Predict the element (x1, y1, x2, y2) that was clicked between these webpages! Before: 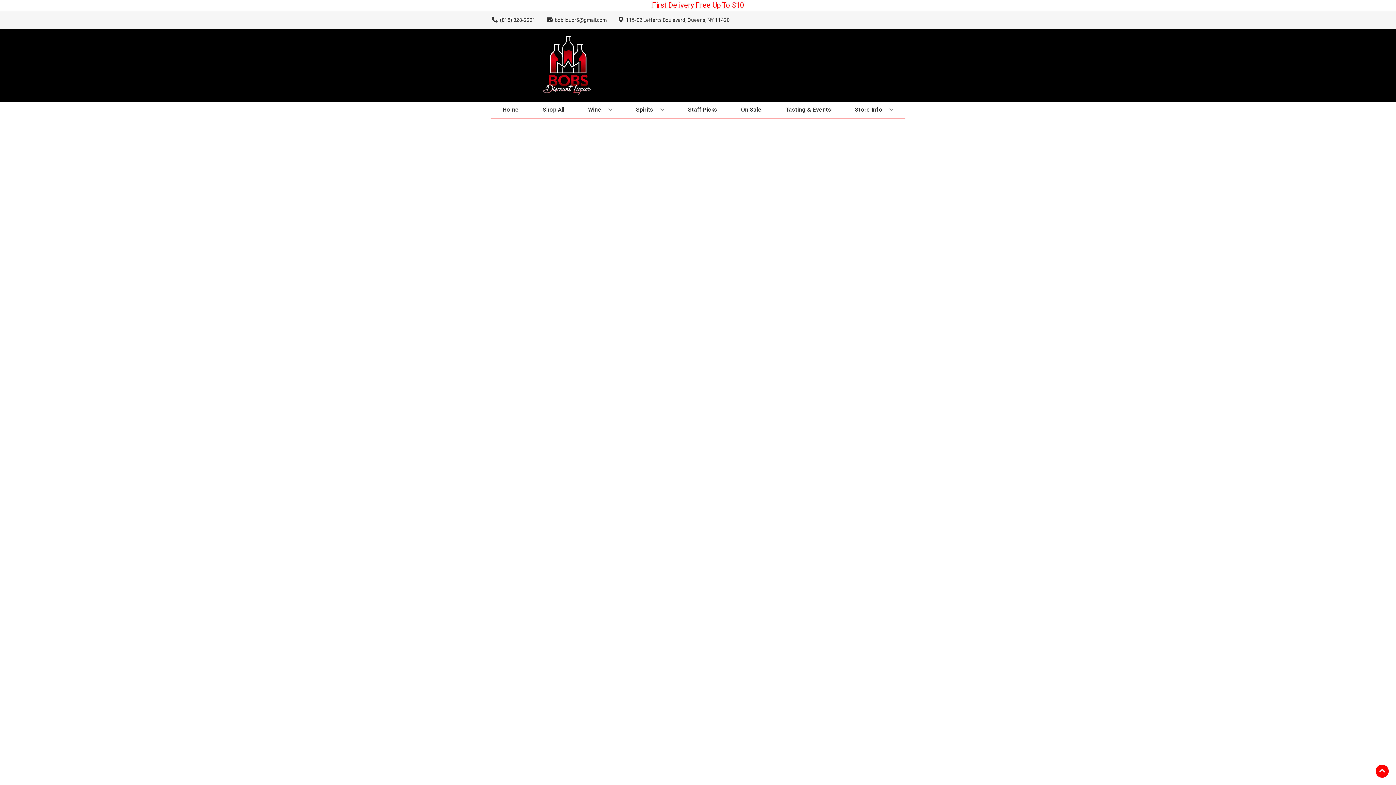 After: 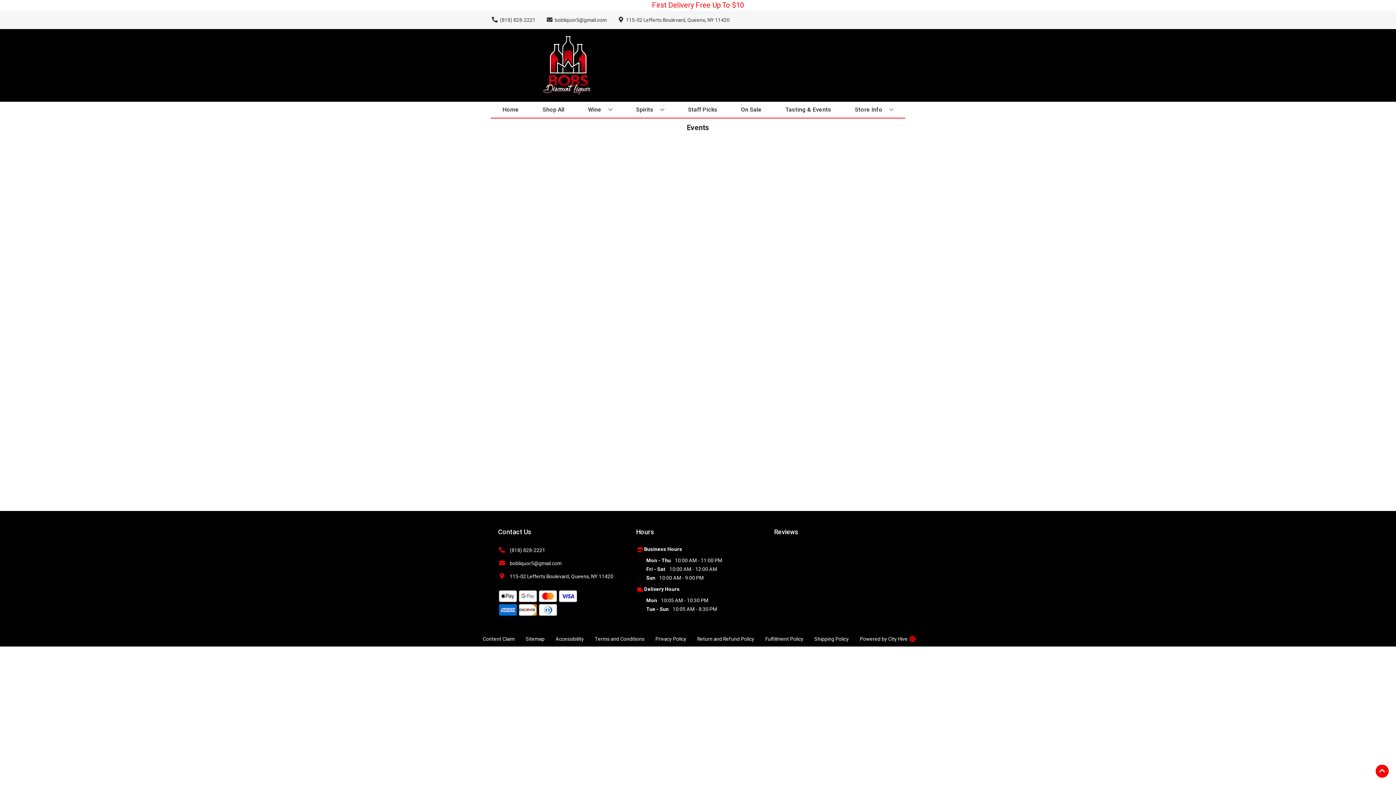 Action: bbox: (782, 101, 834, 117) label: Tasting & Events